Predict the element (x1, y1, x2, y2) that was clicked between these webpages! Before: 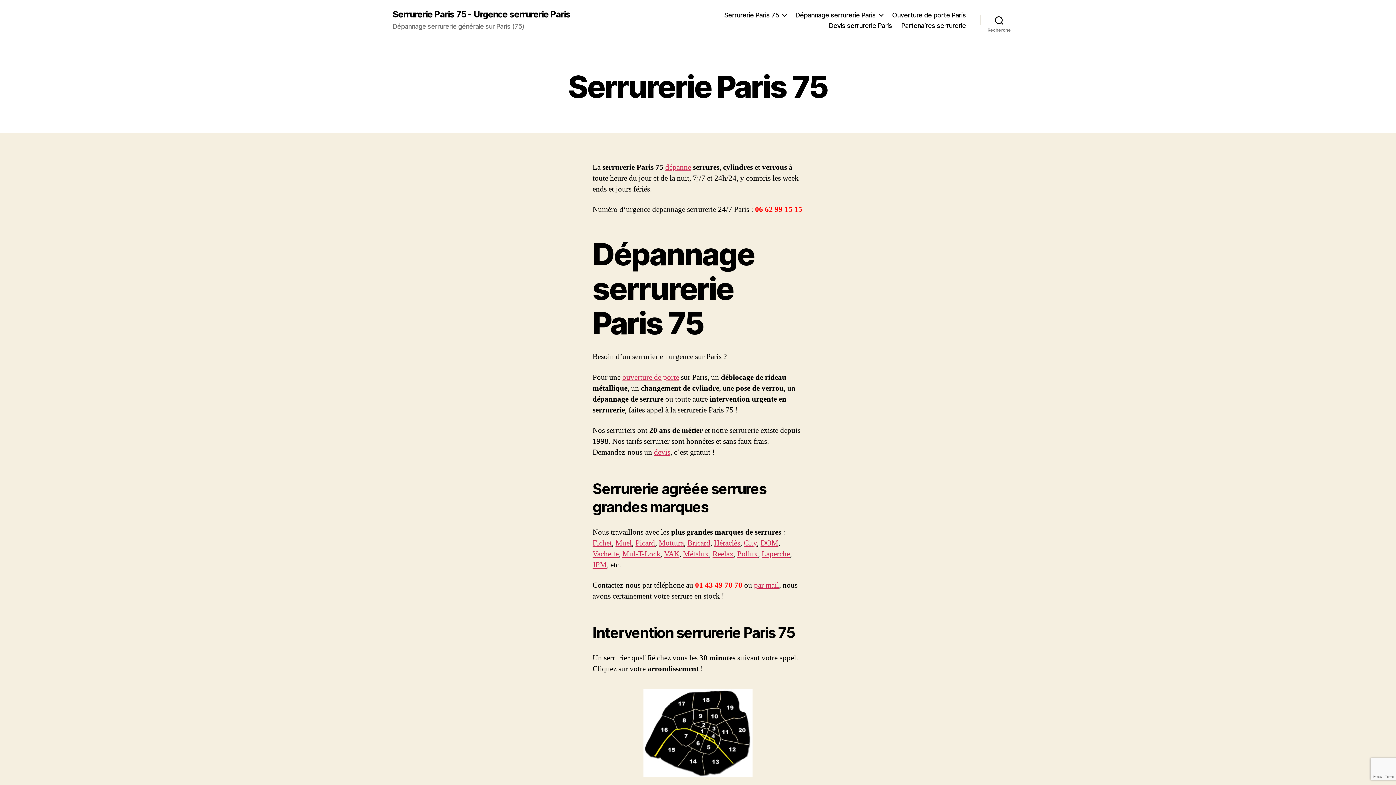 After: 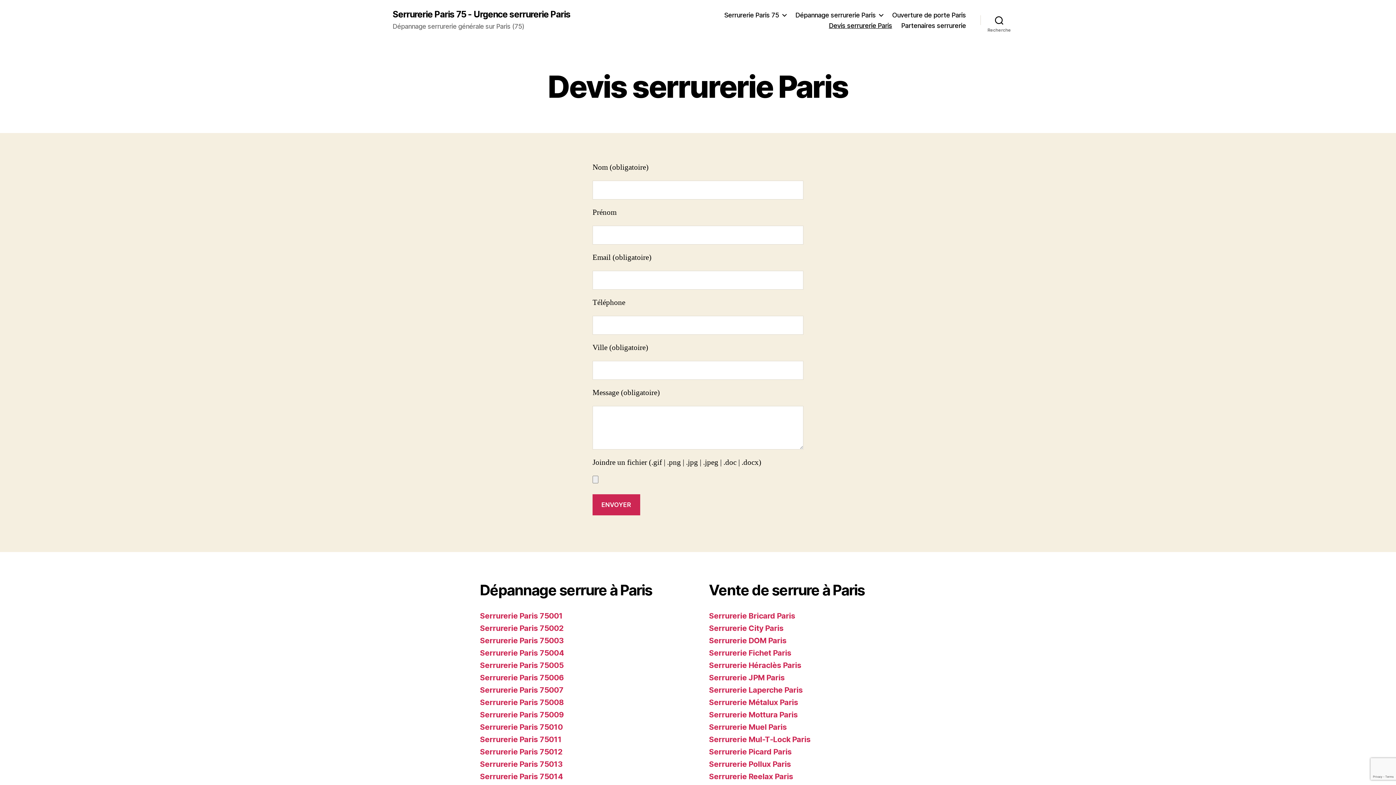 Action: label: Devis serrurerie Paris bbox: (829, 21, 892, 29)